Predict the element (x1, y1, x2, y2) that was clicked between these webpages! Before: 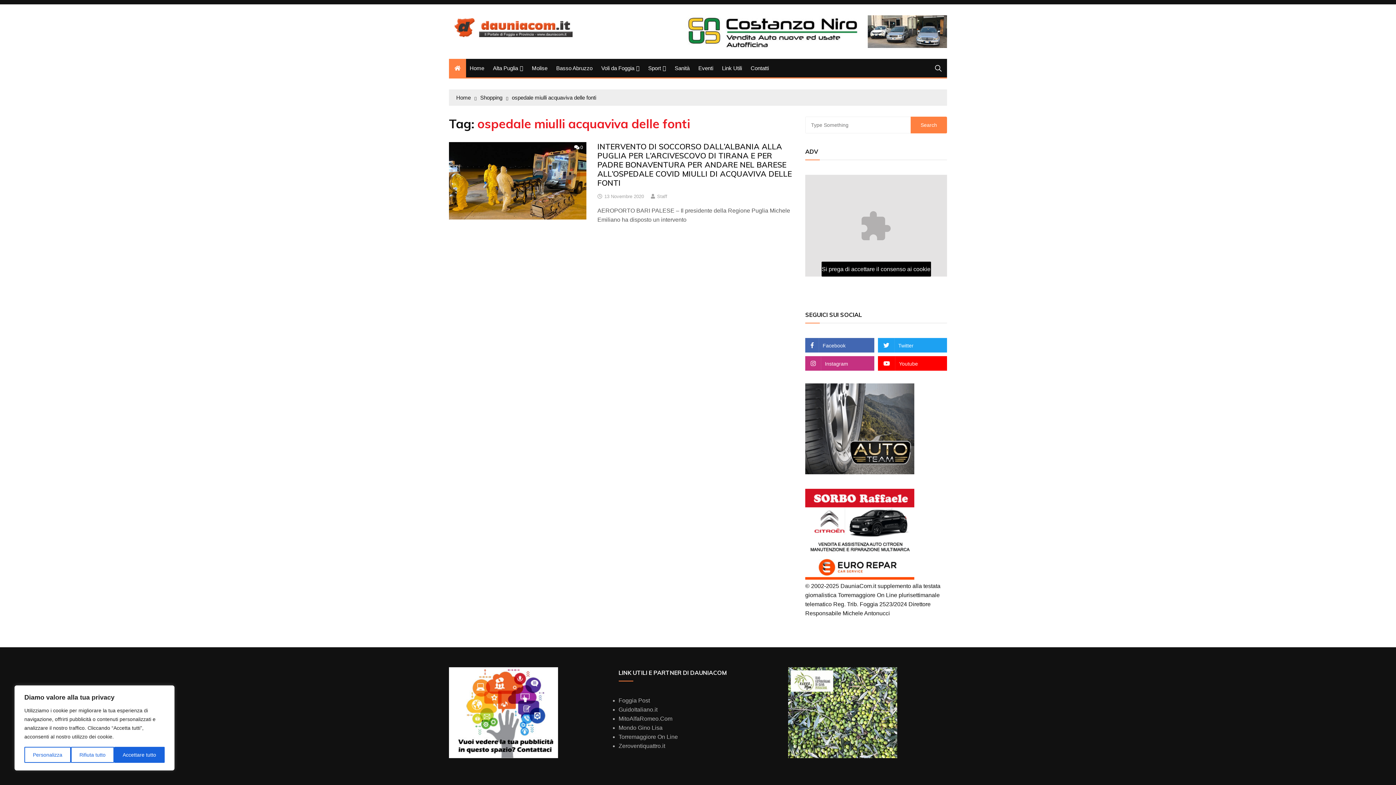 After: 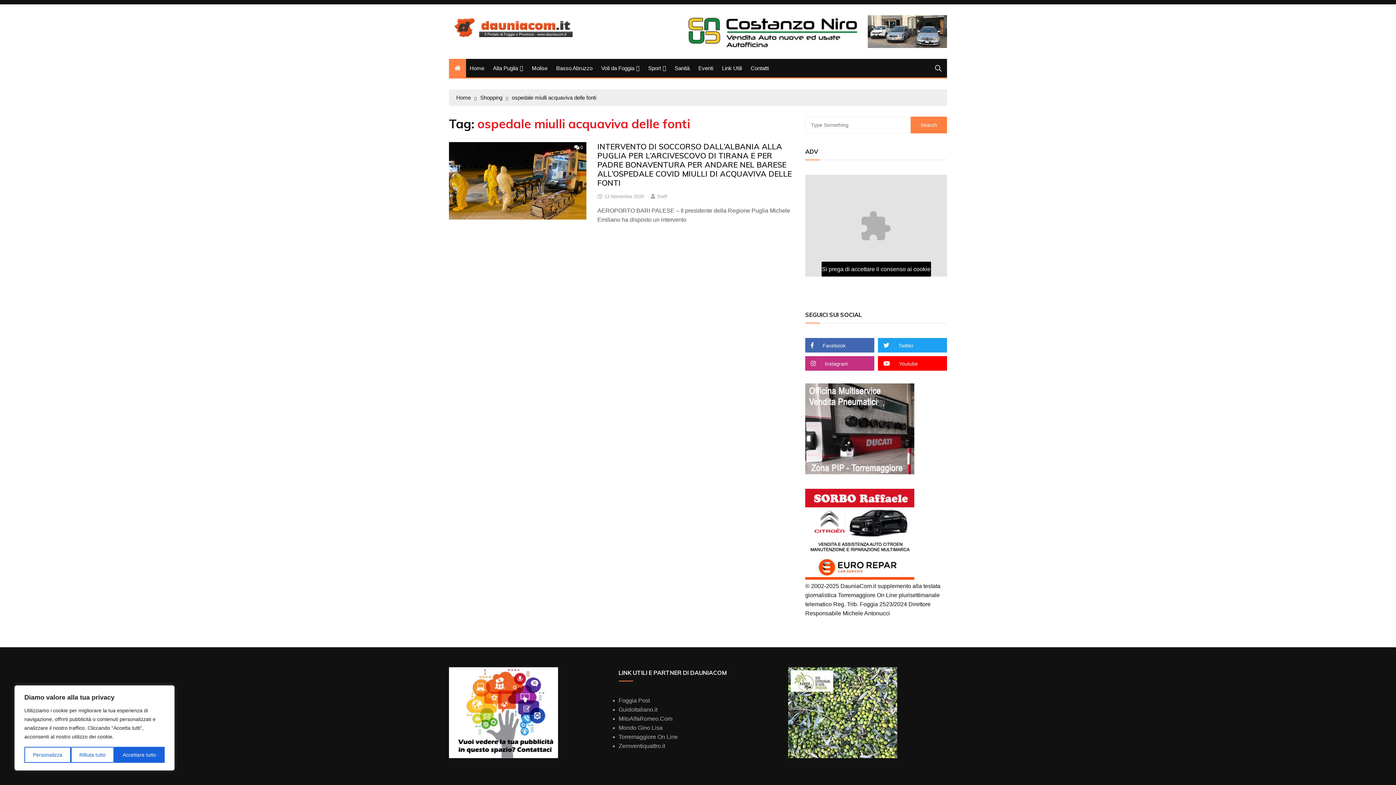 Action: bbox: (788, 665, 947, 760)